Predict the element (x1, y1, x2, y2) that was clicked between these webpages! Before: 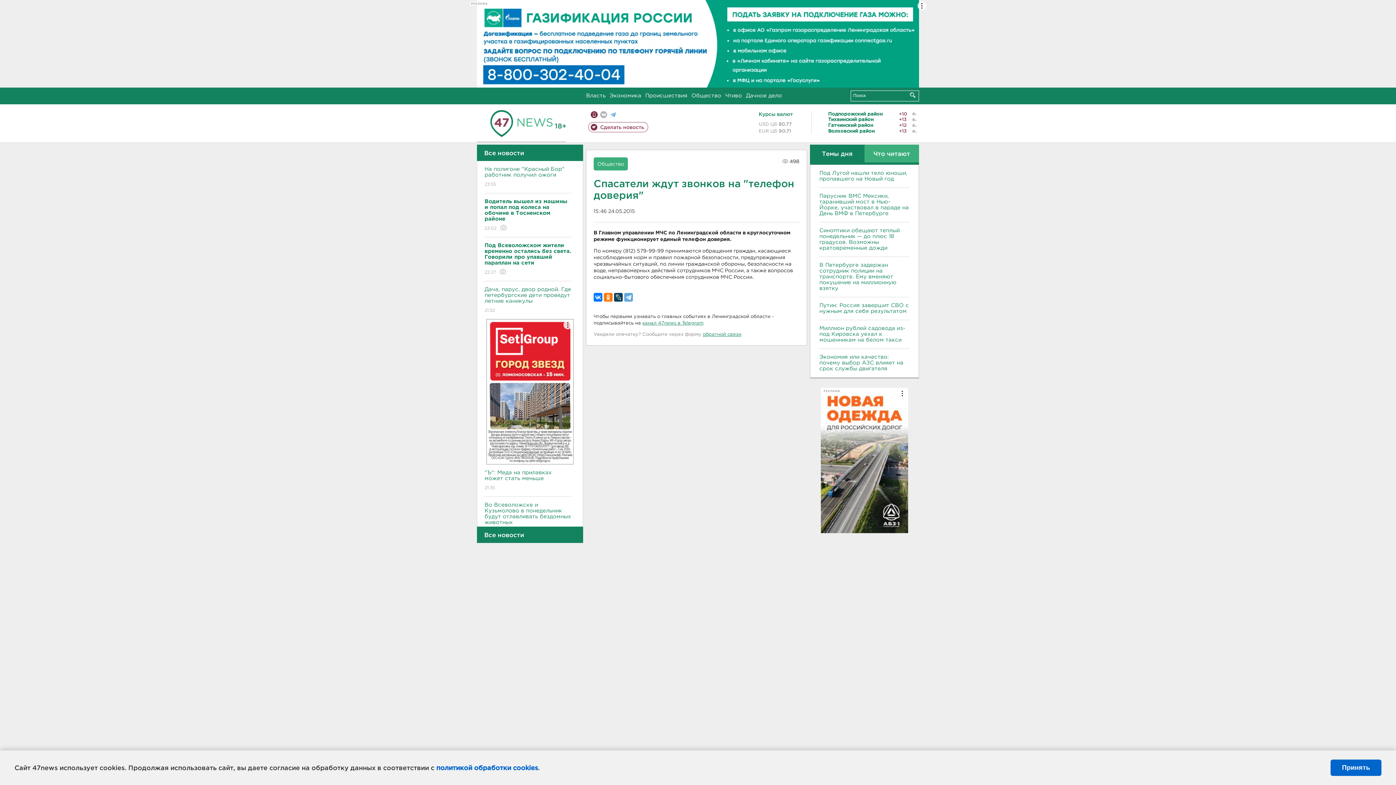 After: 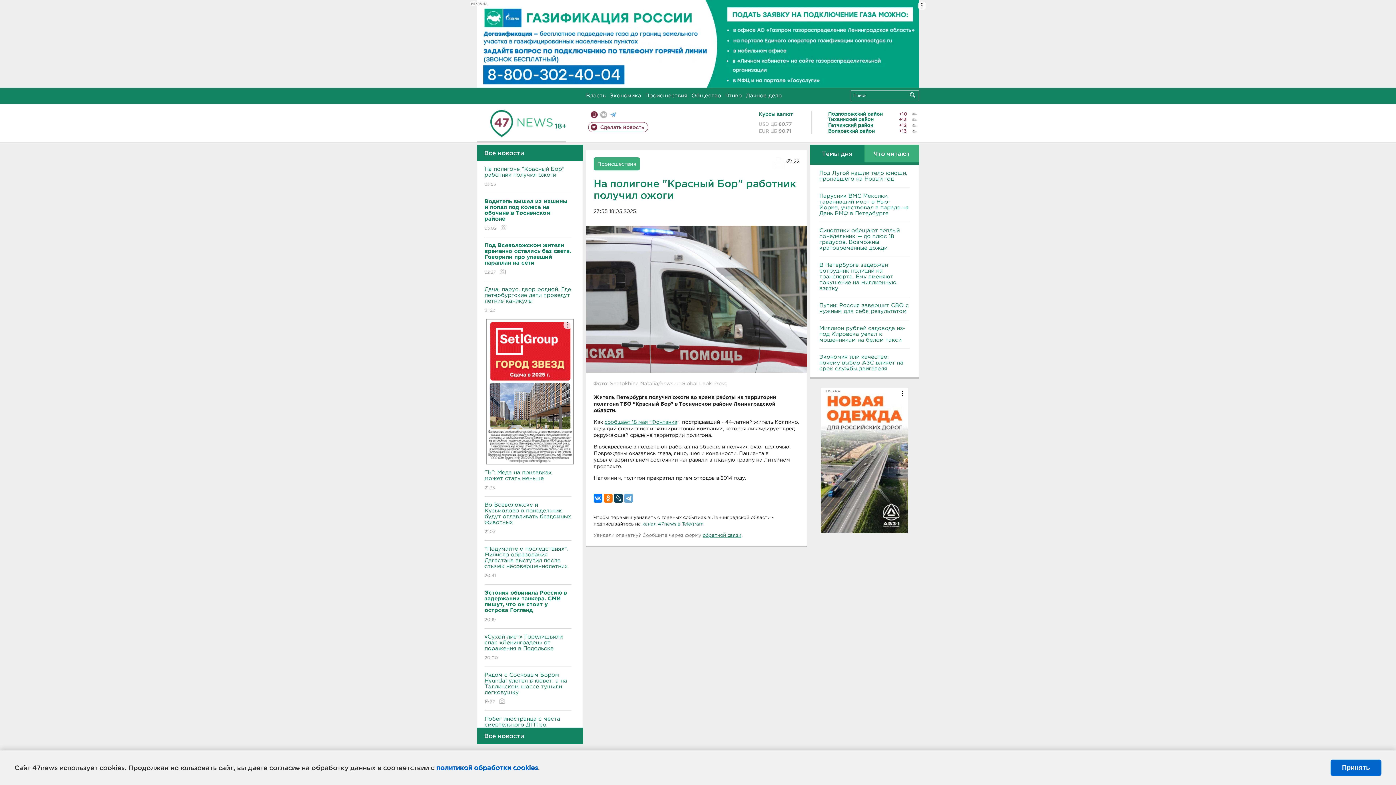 Action: bbox: (484, 160, 571, 193) label: На полигоне "Красный Бор" работник получил ожоги
23:55